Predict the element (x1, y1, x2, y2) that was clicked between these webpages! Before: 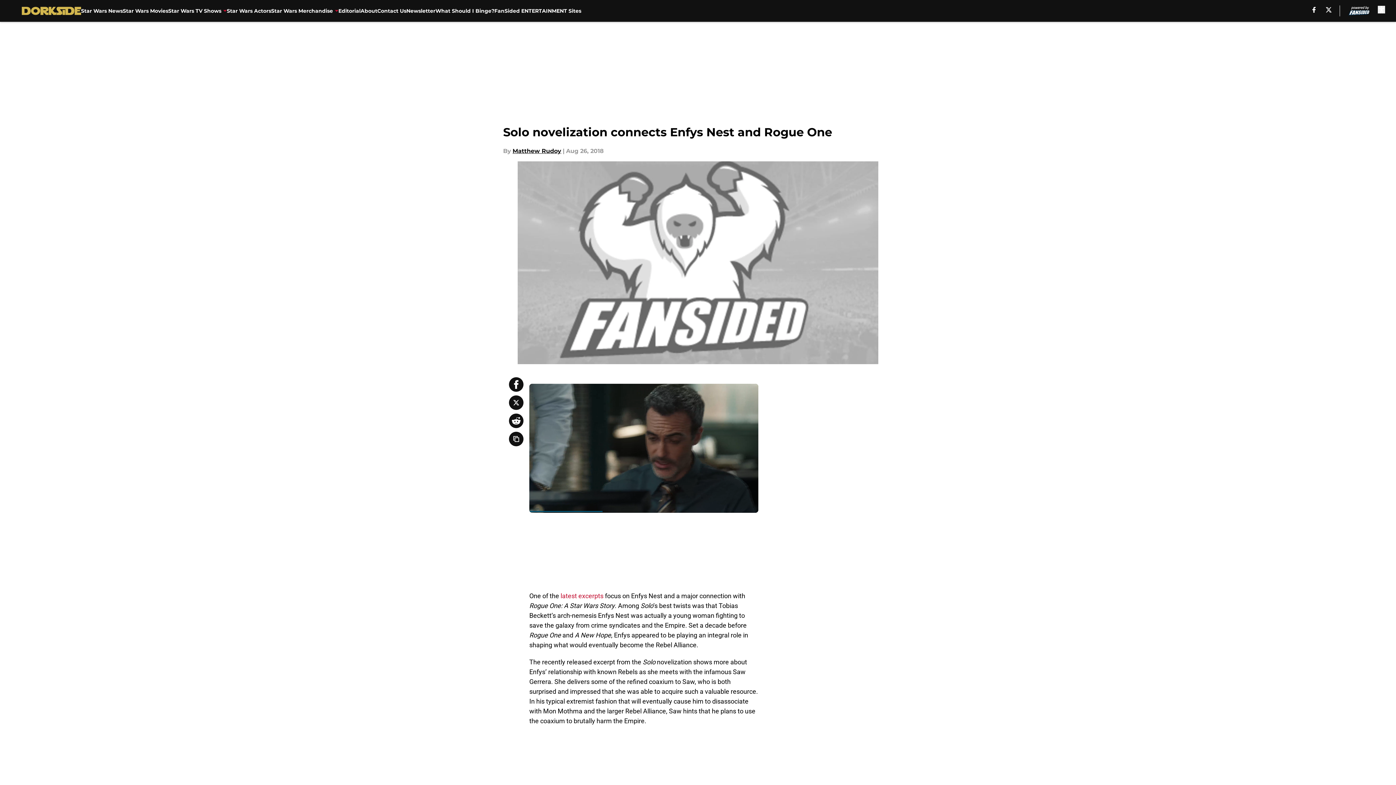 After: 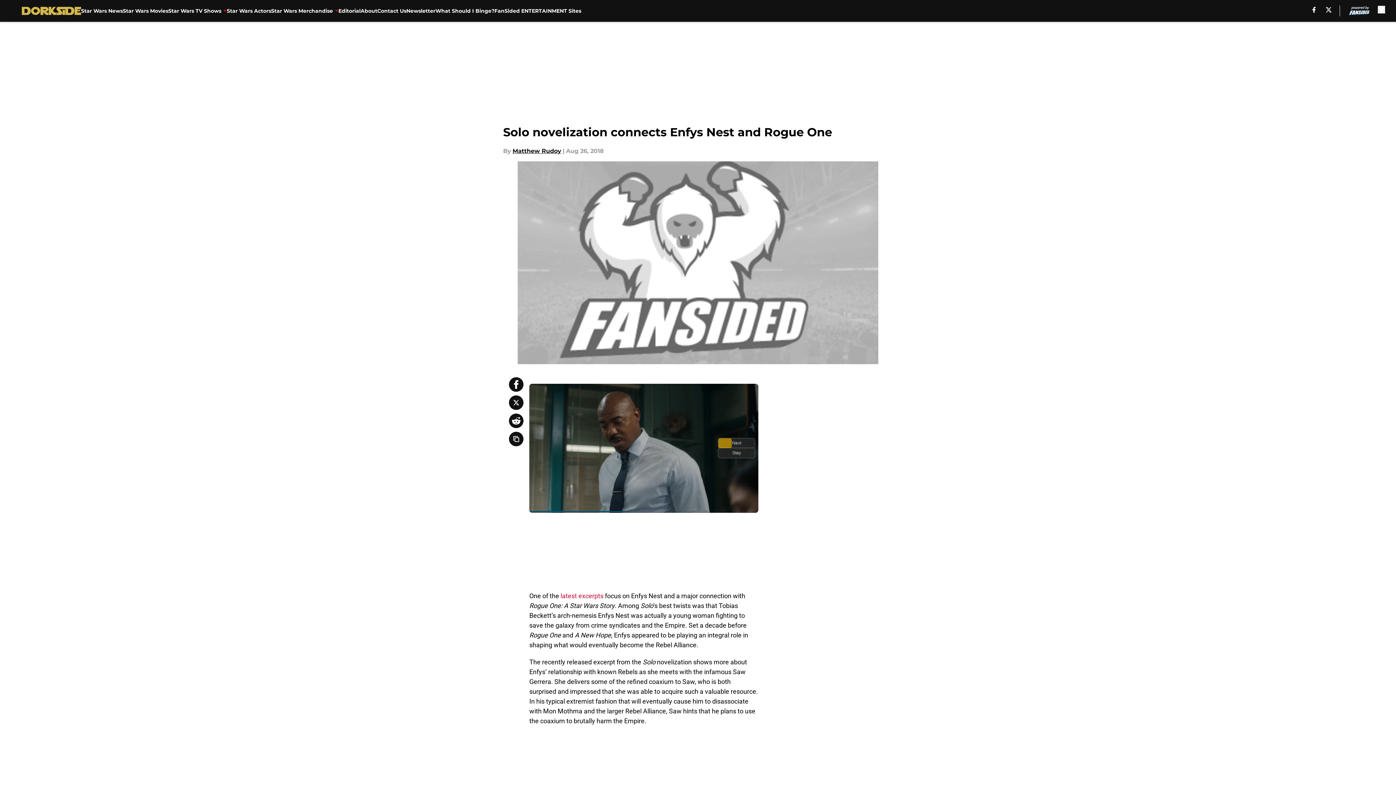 Action: bbox: (509, 413, 523, 428)